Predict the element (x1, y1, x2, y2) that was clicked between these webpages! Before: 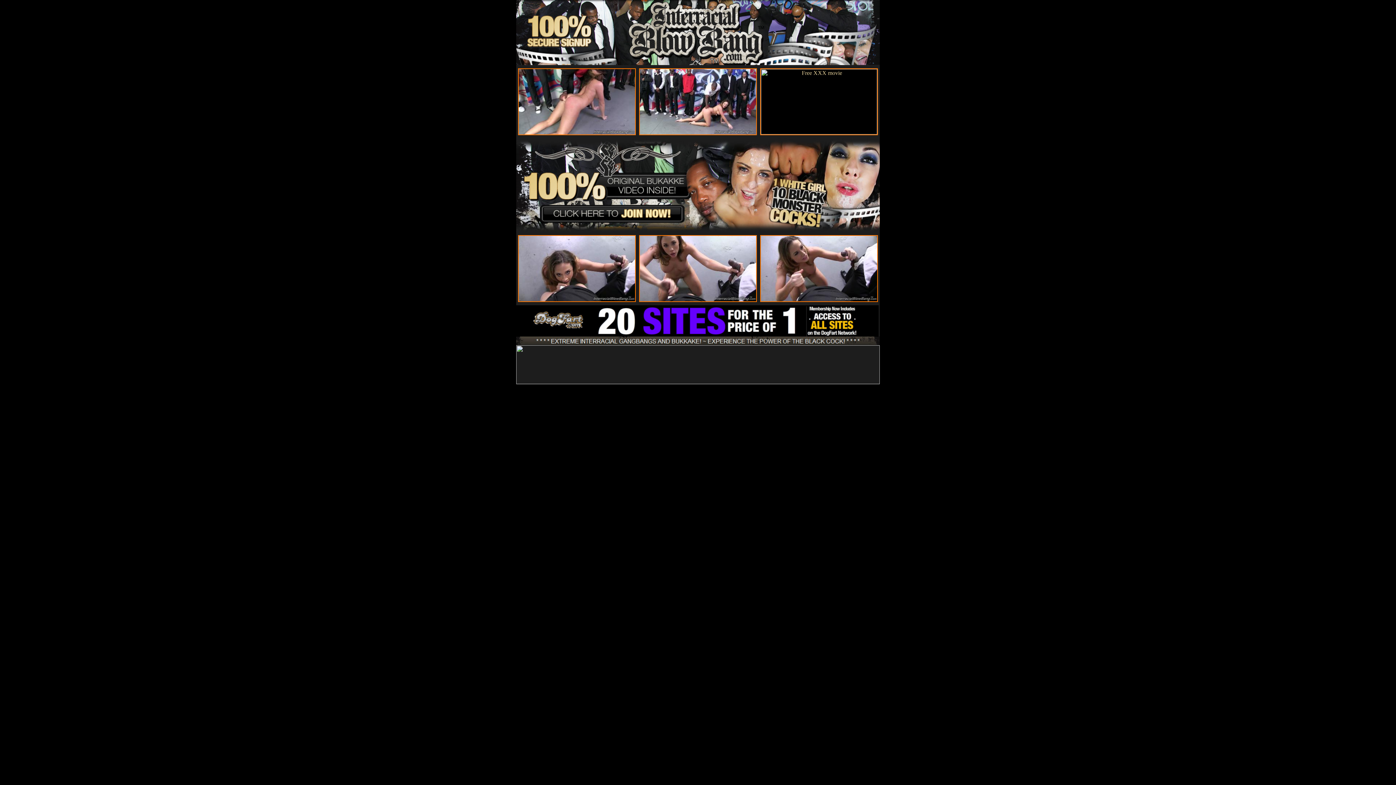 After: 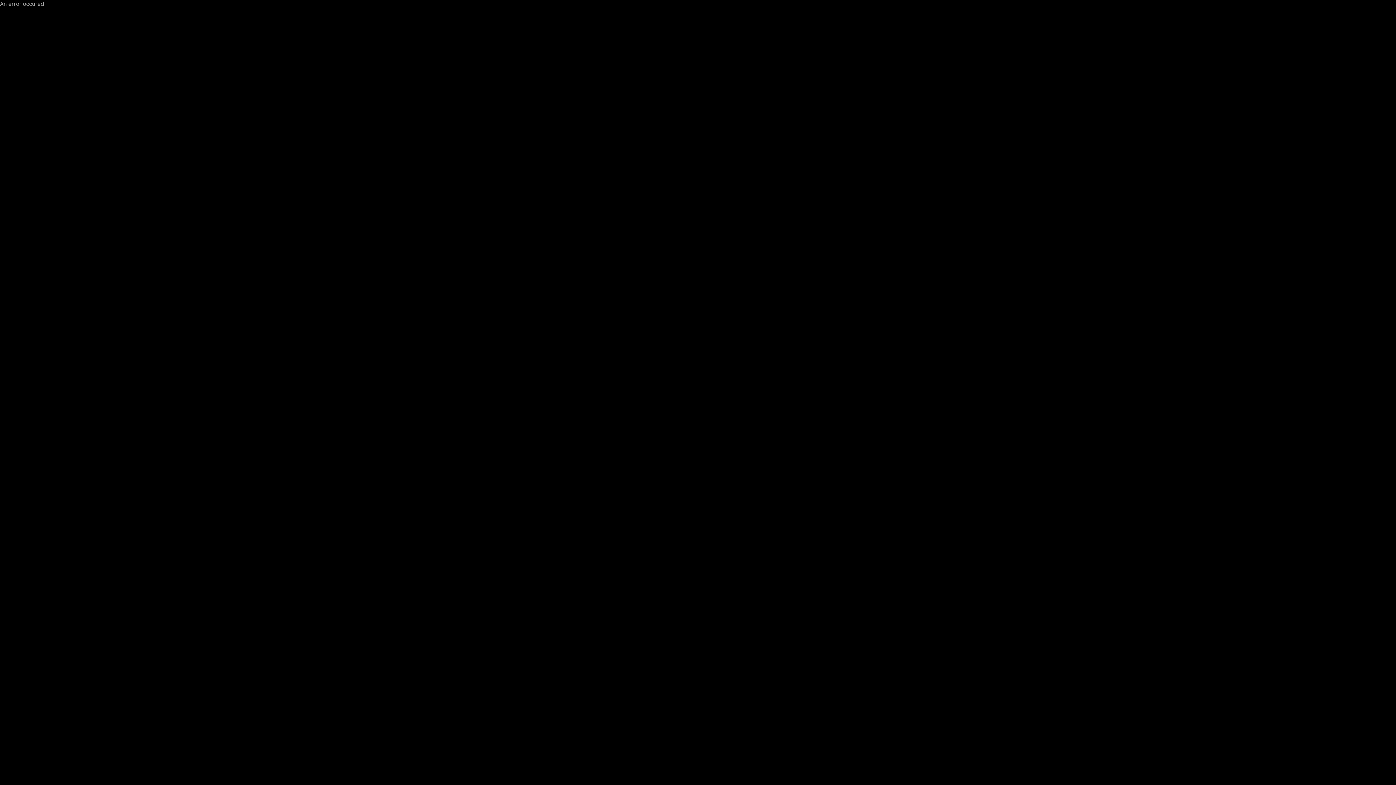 Action: bbox: (516, 226, 619, 233)